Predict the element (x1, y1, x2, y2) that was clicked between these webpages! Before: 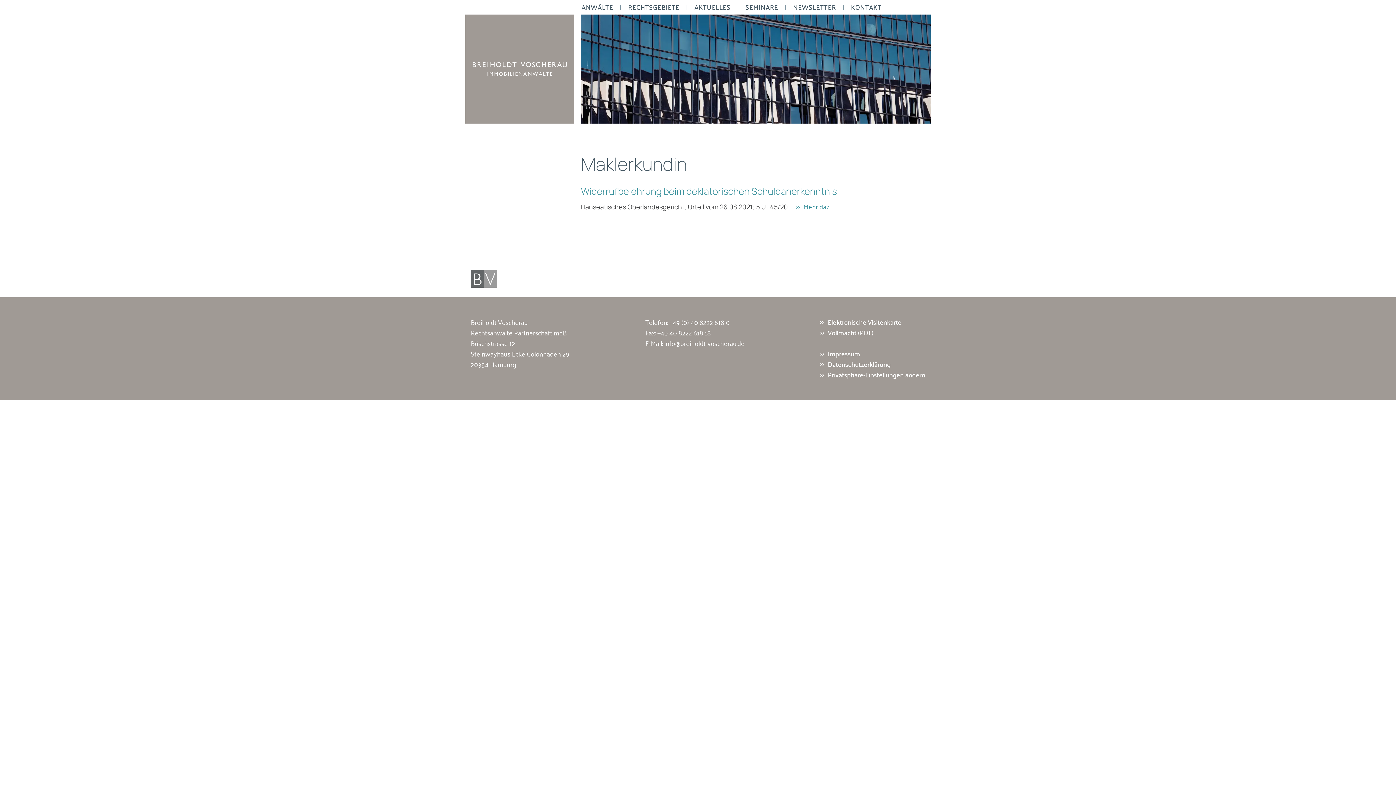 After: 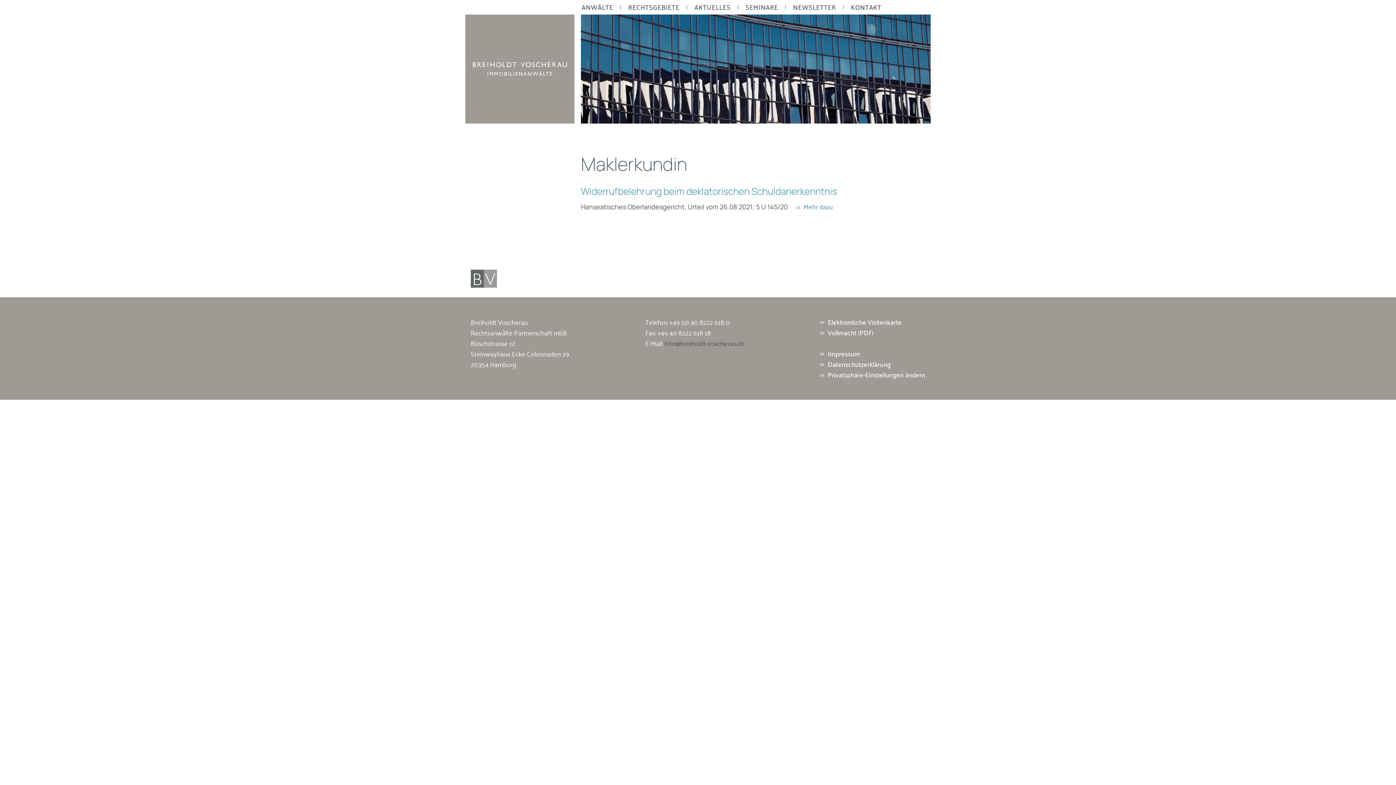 Action: label: info@breiholdt-voscherau.de bbox: (664, 337, 744, 349)